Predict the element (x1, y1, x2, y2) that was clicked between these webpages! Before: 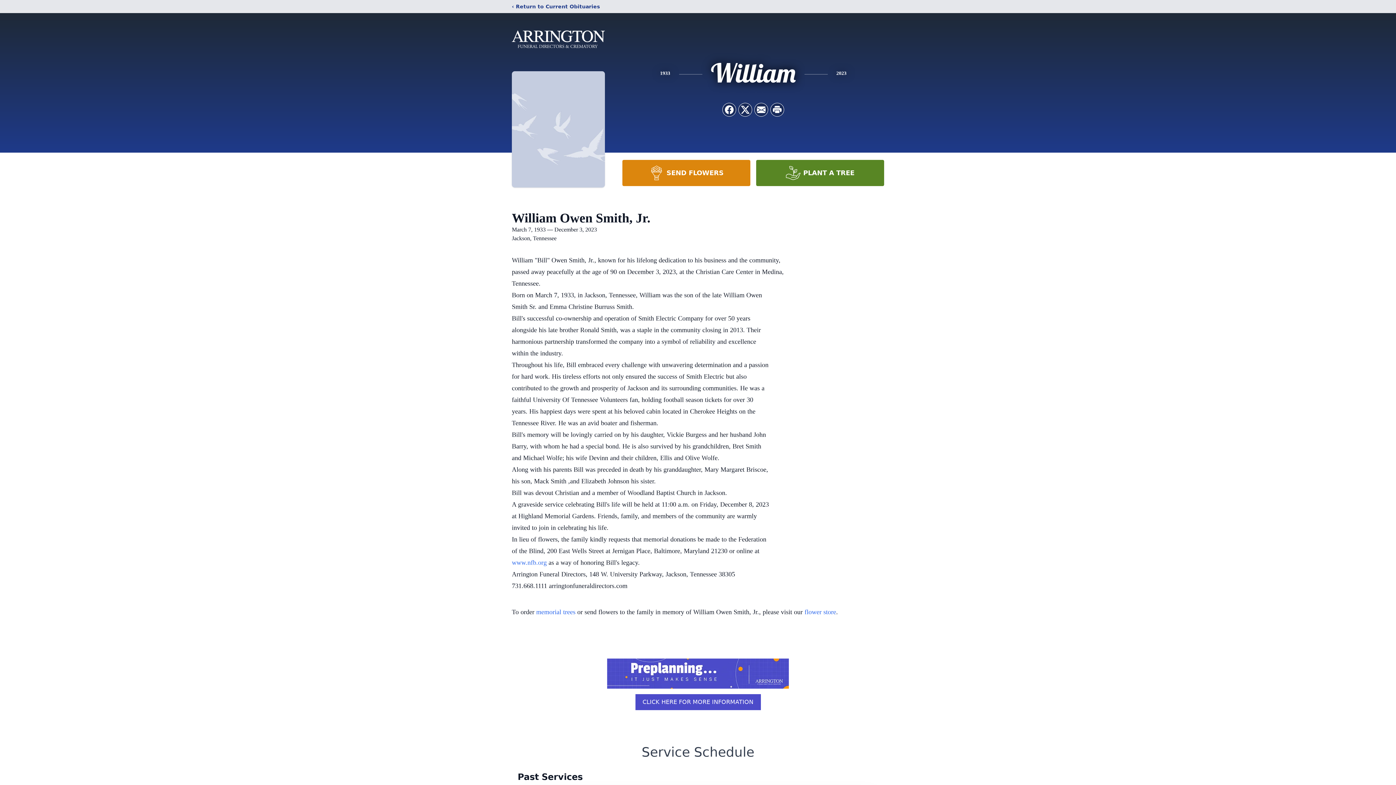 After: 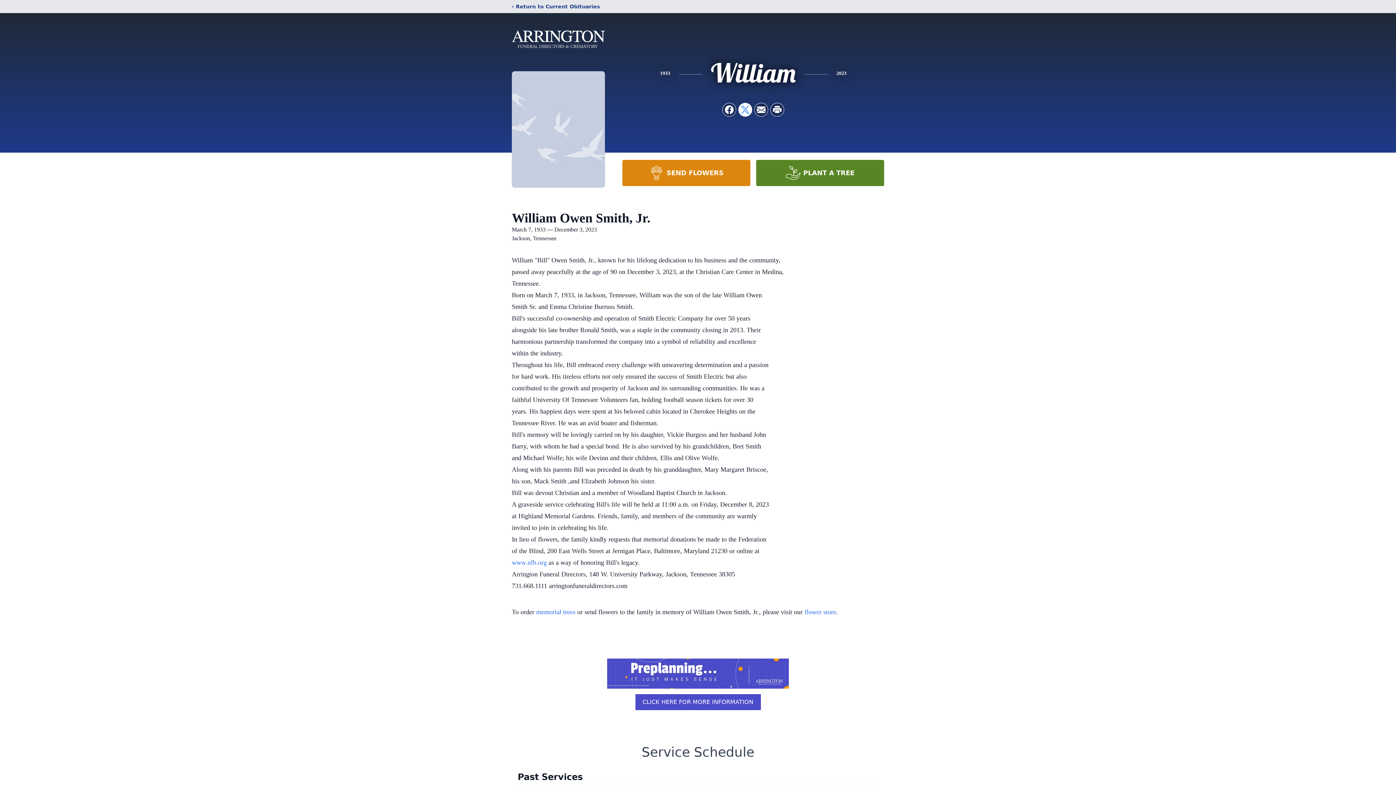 Action: label: Share on X bbox: (738, 103, 752, 116)